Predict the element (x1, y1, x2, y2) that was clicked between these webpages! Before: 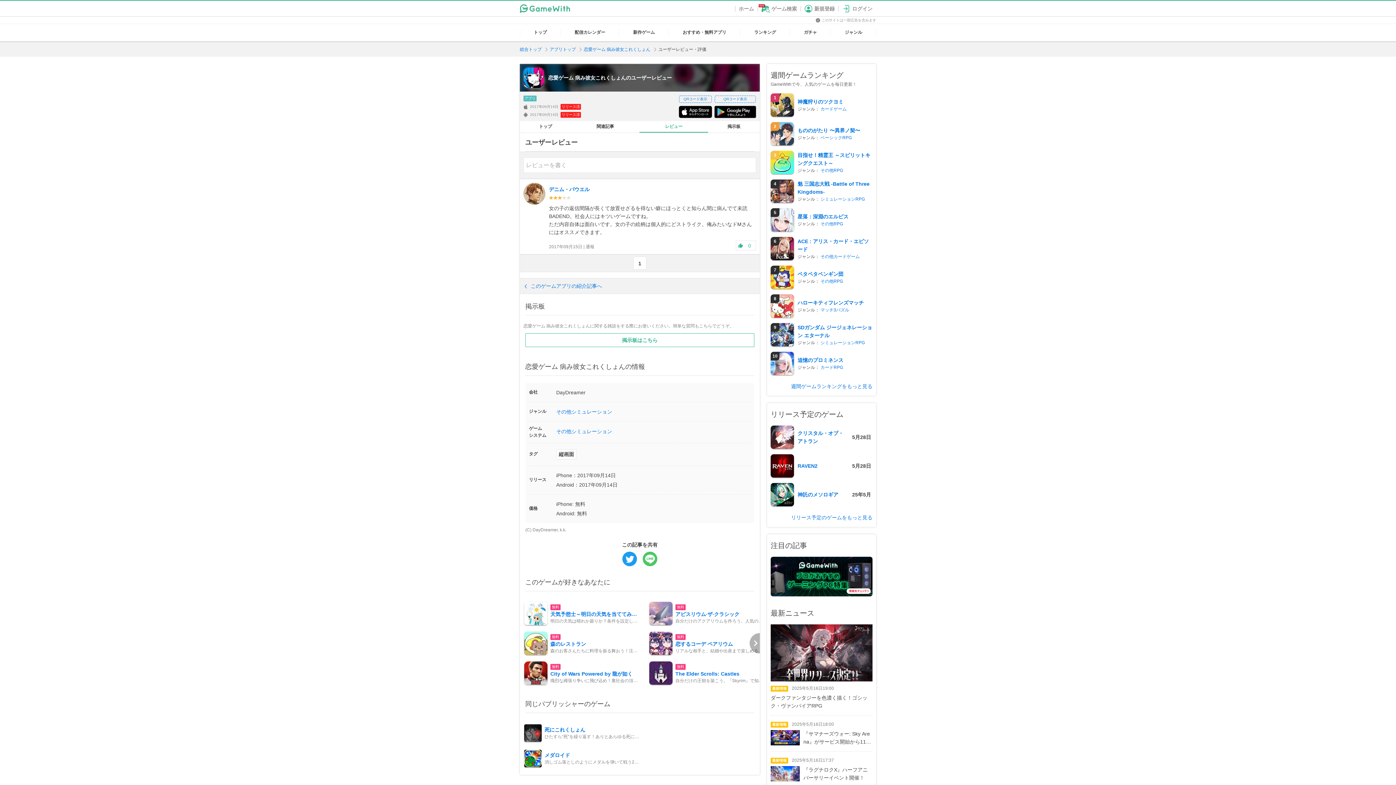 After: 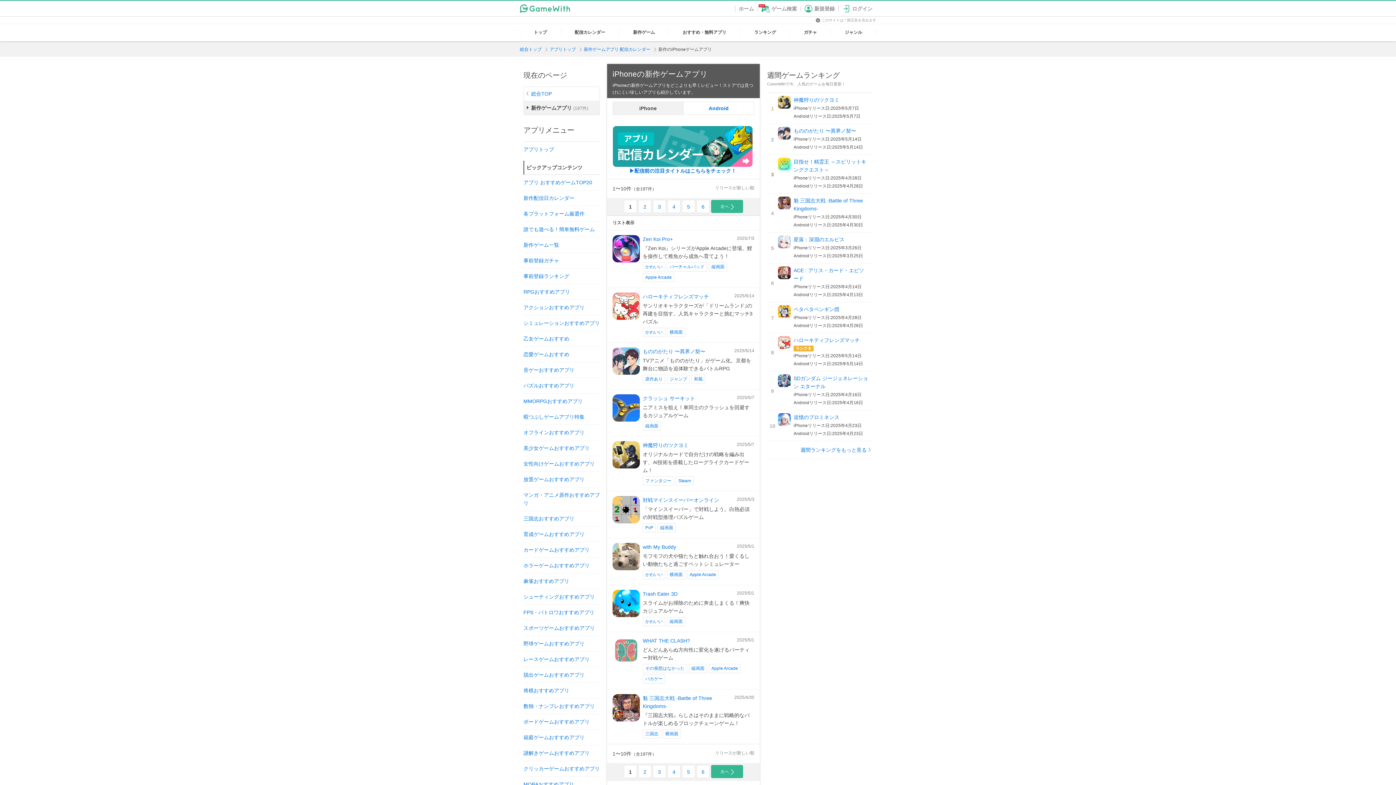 Action: bbox: (619, 24, 668, 41) label: 新作ゲーム